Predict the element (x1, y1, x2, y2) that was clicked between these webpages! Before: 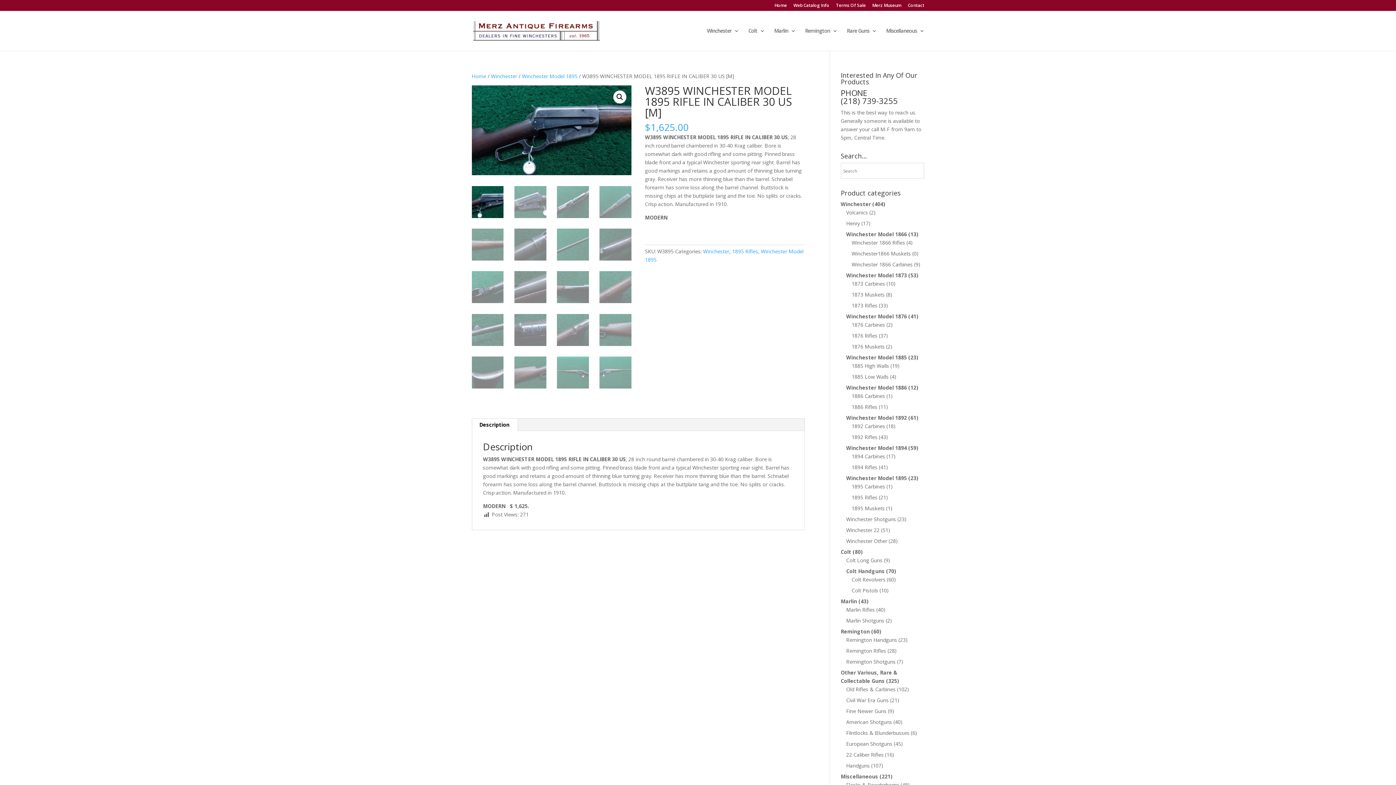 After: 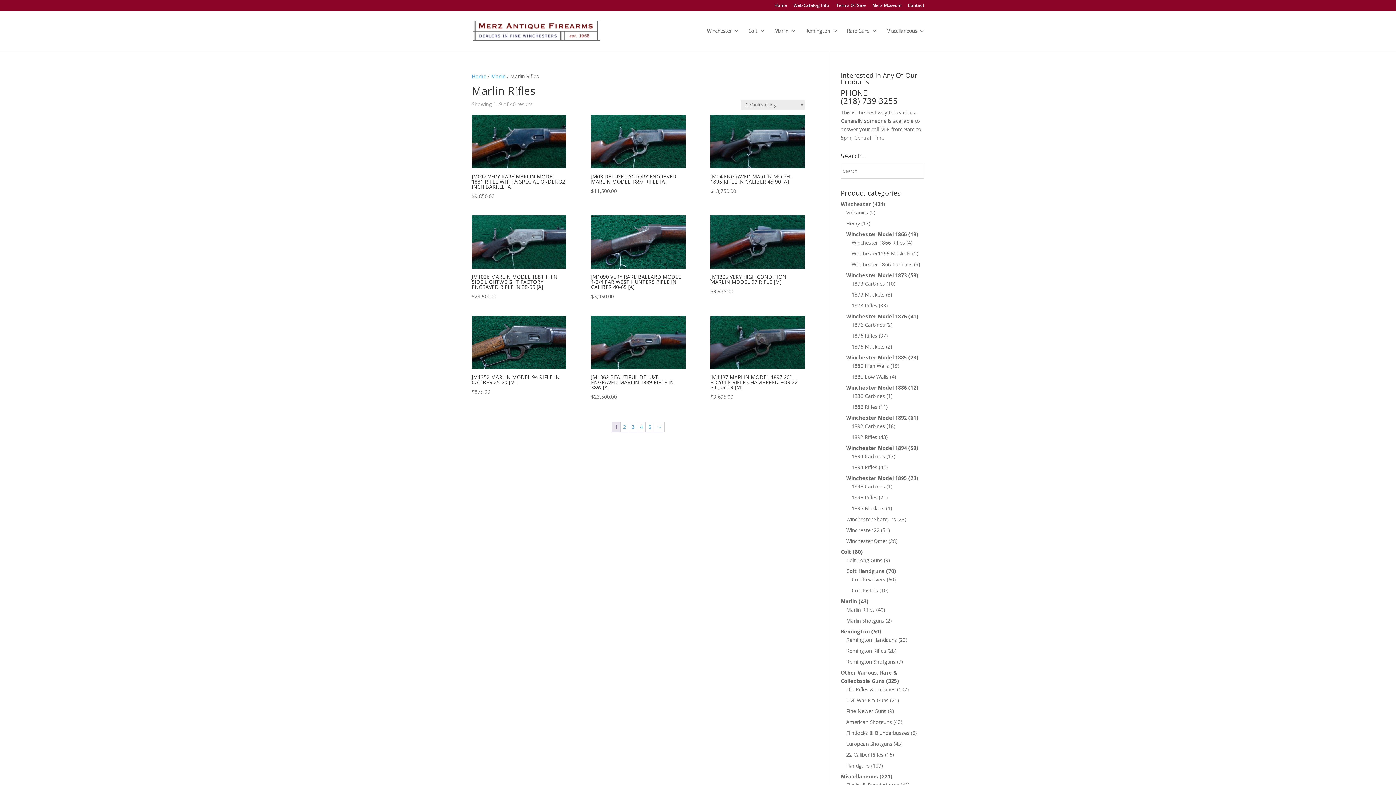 Action: label: Marlin Rifles bbox: (846, 606, 875, 613)